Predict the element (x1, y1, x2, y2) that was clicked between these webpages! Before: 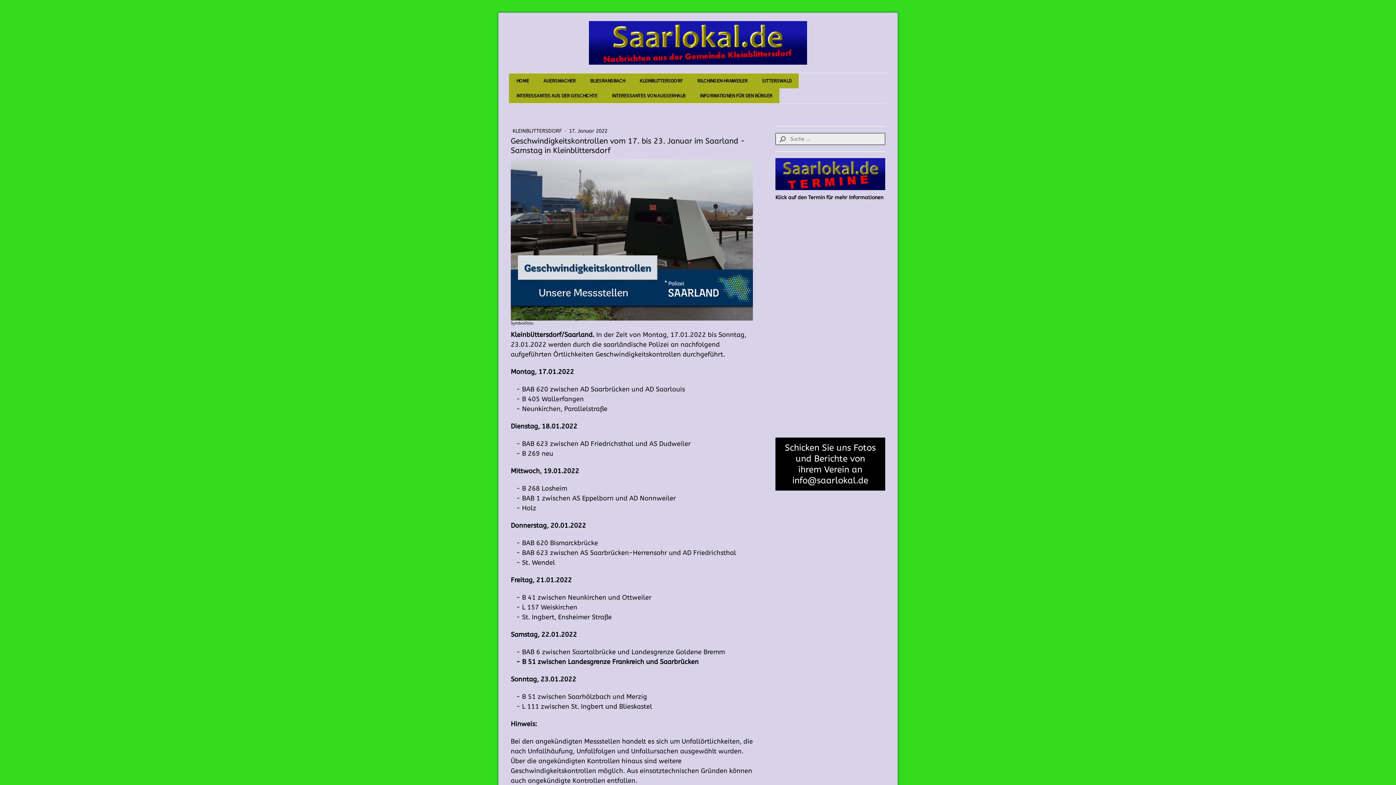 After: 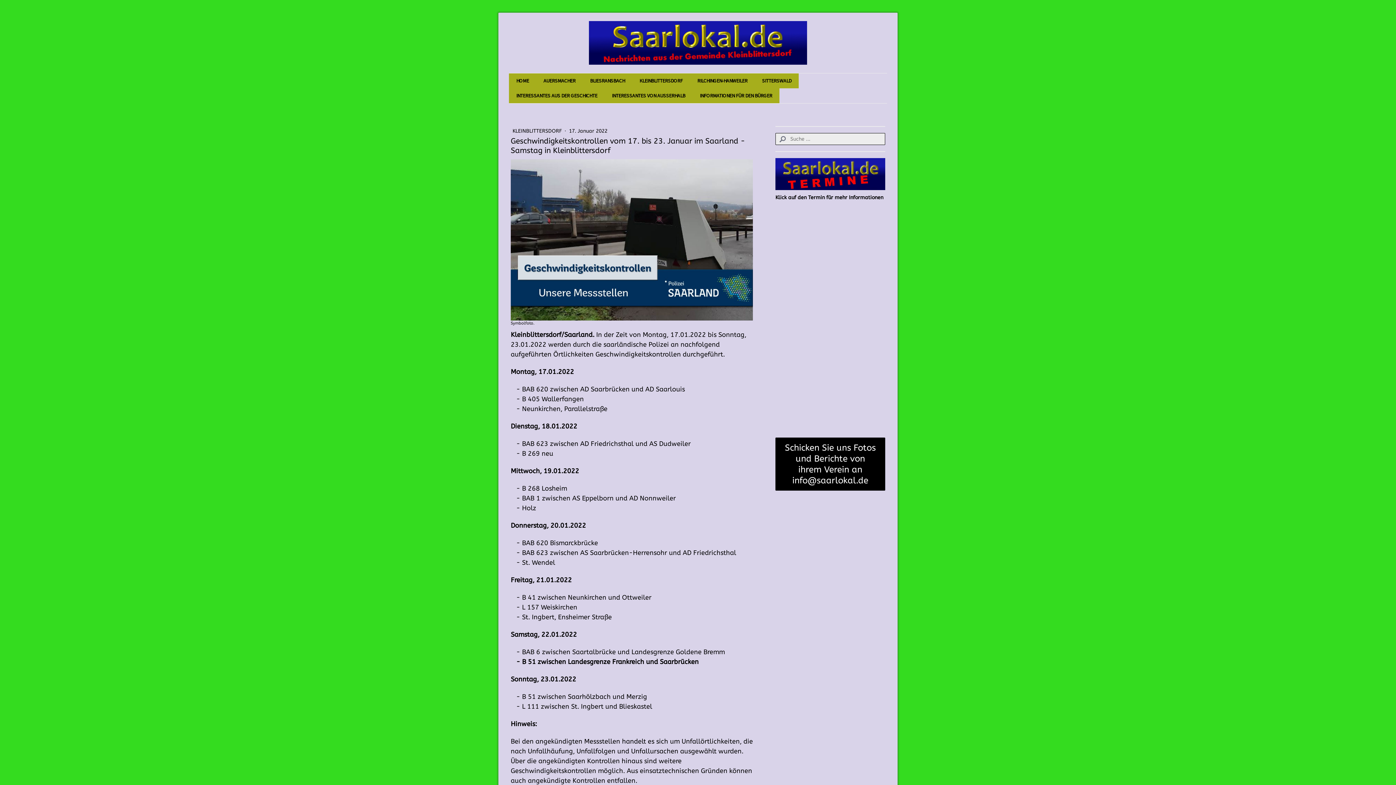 Action: bbox: (775, 437, 885, 490) label: Schicken Sie uns Fotos und Berichte von ihrem Verein an info@saarlokal.de